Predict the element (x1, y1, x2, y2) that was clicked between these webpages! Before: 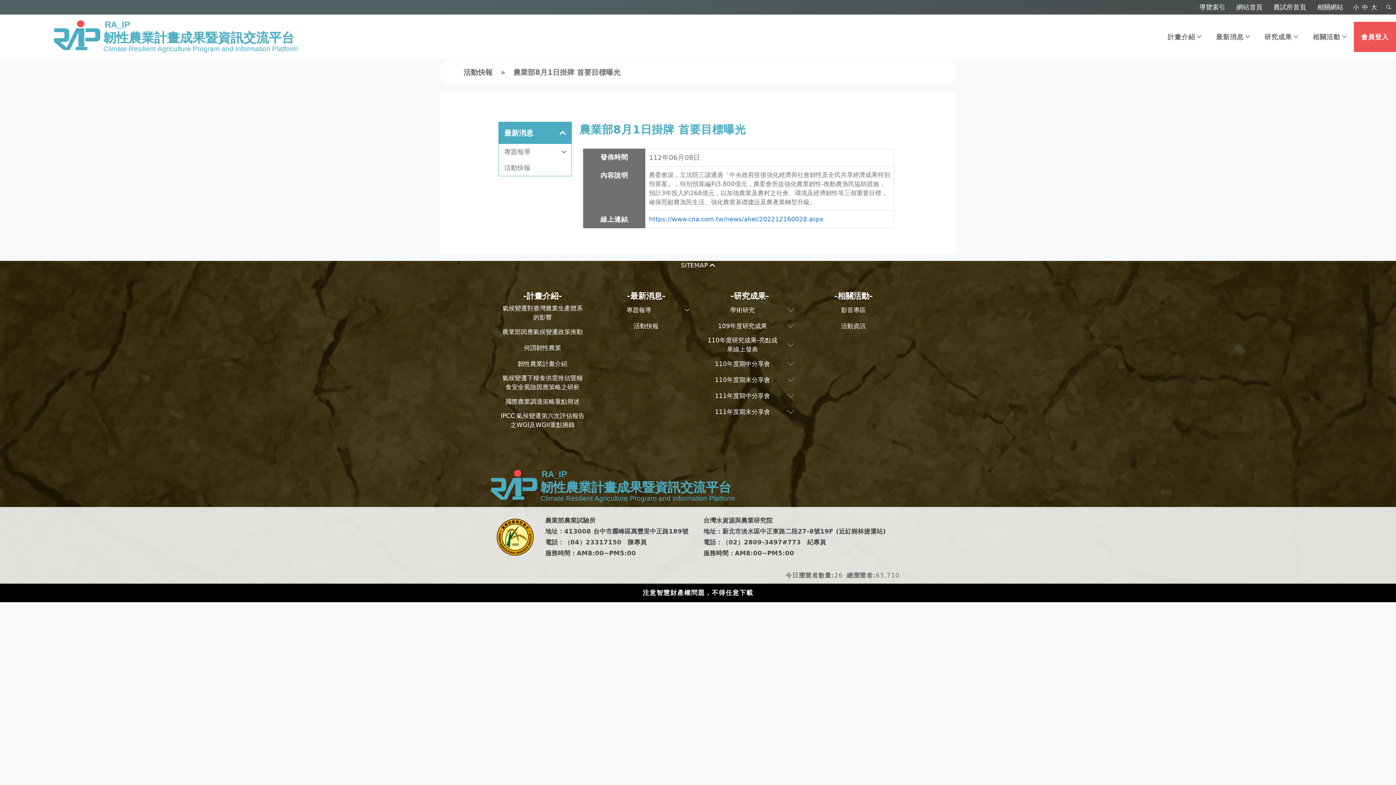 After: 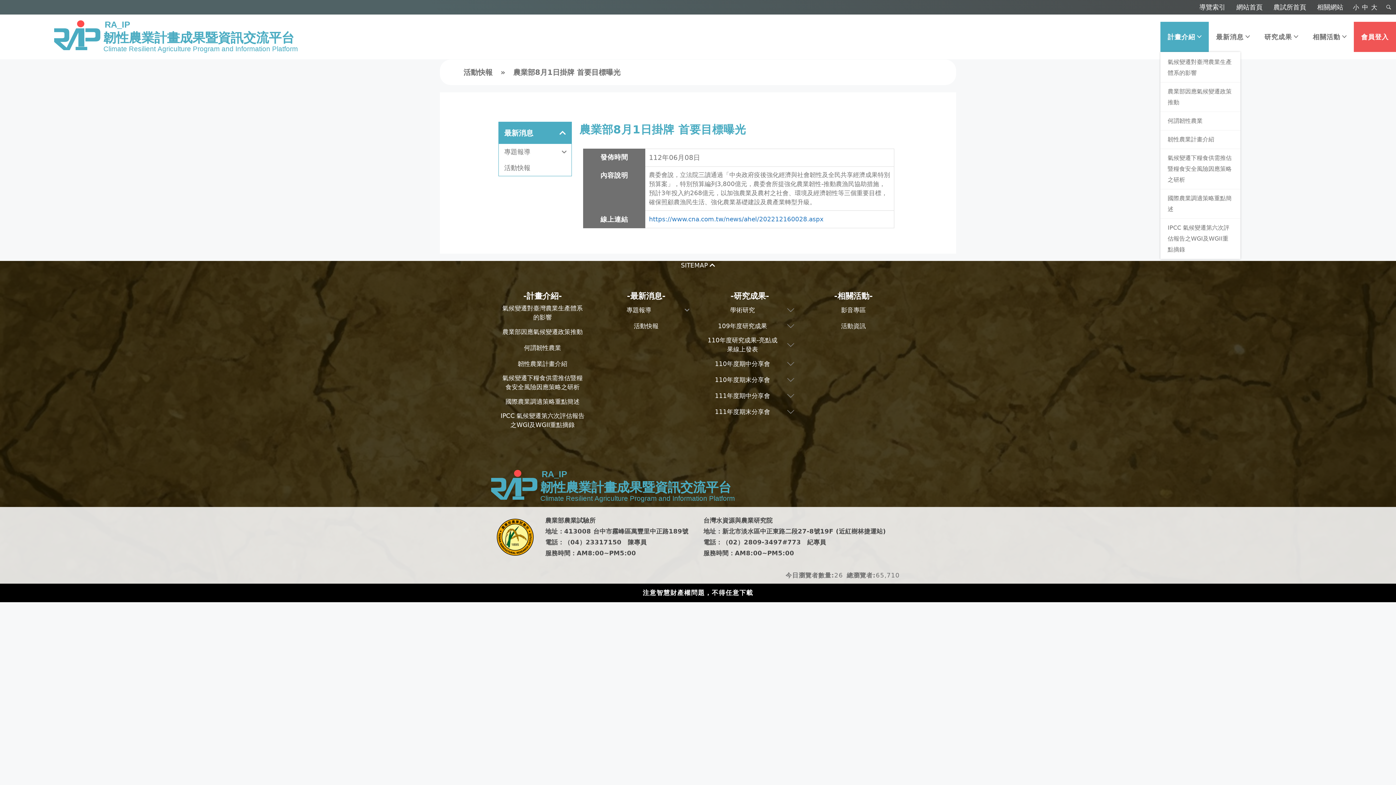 Action: bbox: (1160, 21, 1209, 52) label: 計畫介紹